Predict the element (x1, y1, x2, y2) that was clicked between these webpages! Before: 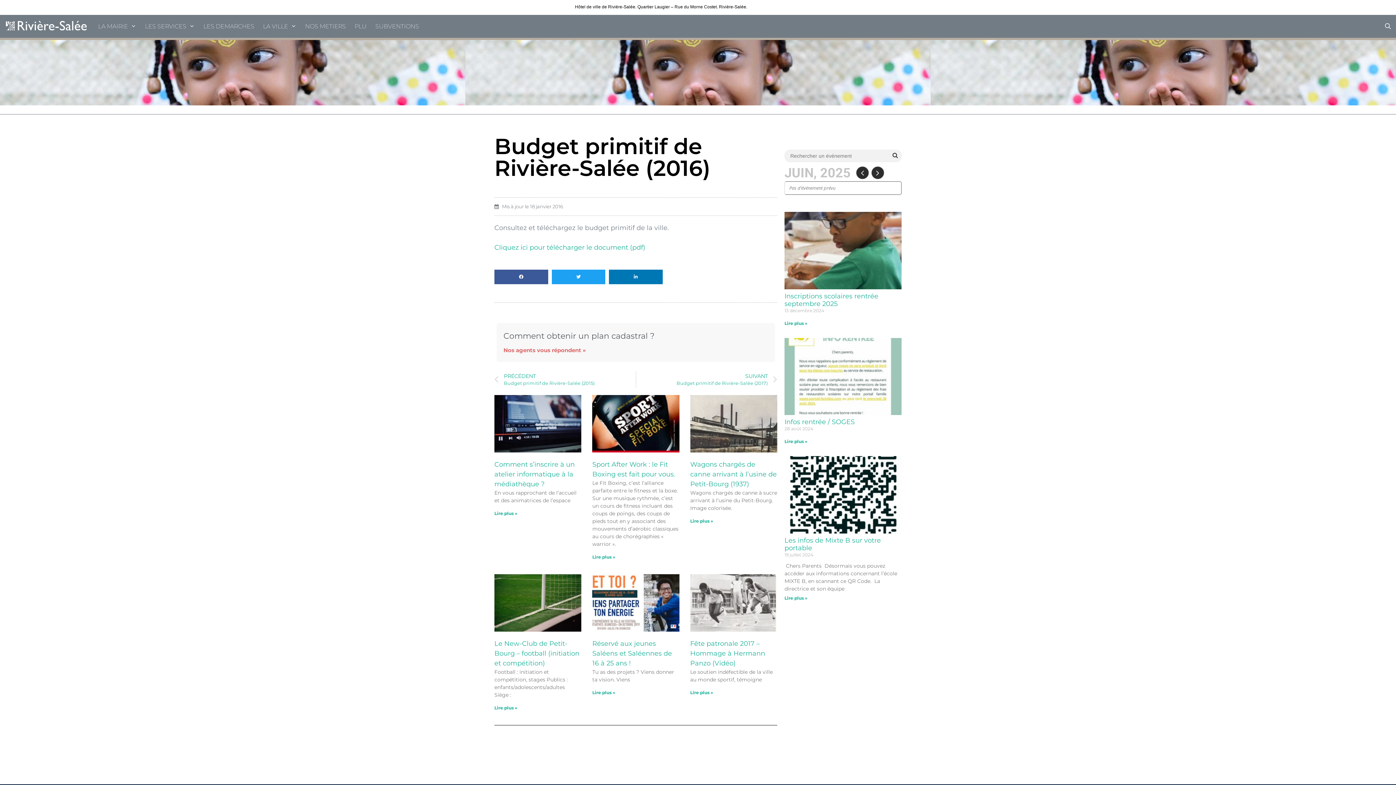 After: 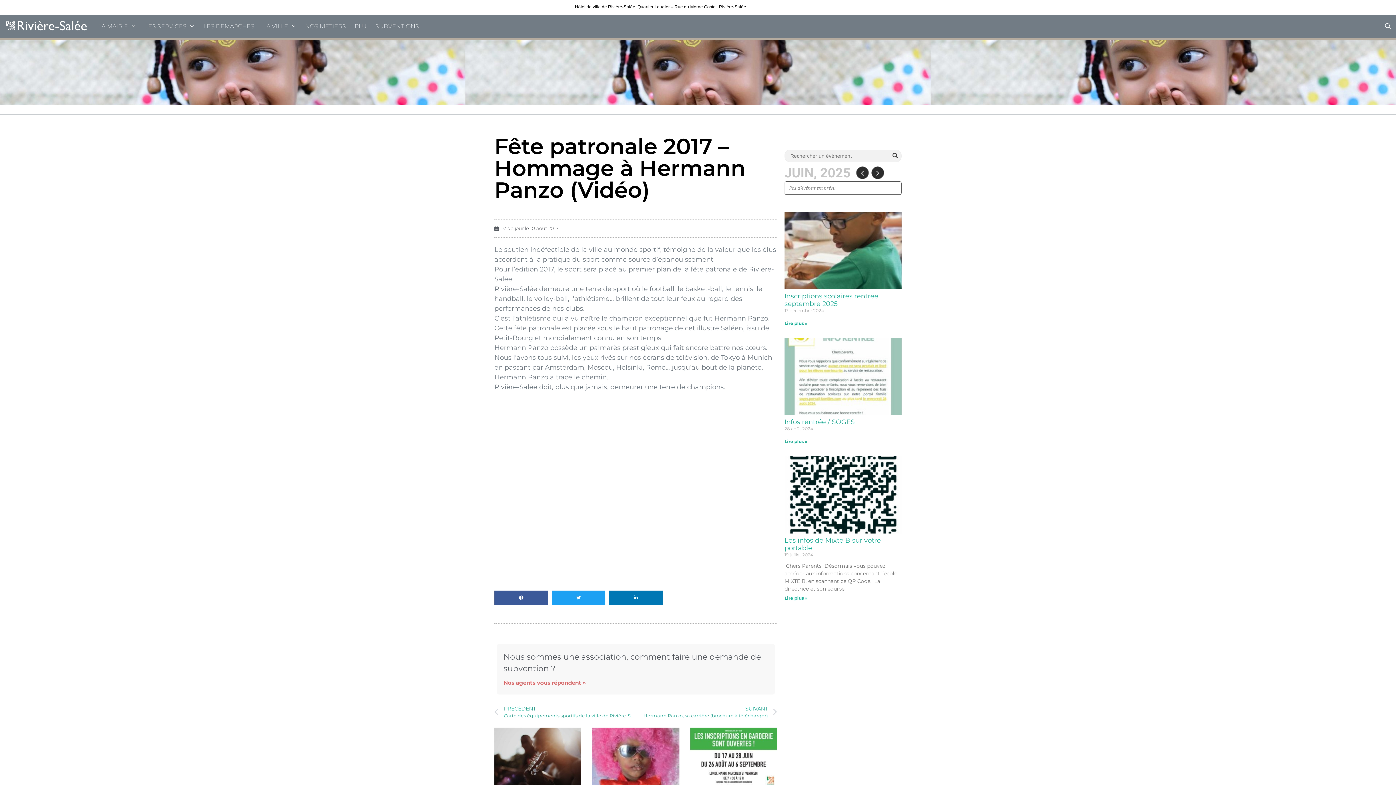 Action: bbox: (690, 574, 777, 631)